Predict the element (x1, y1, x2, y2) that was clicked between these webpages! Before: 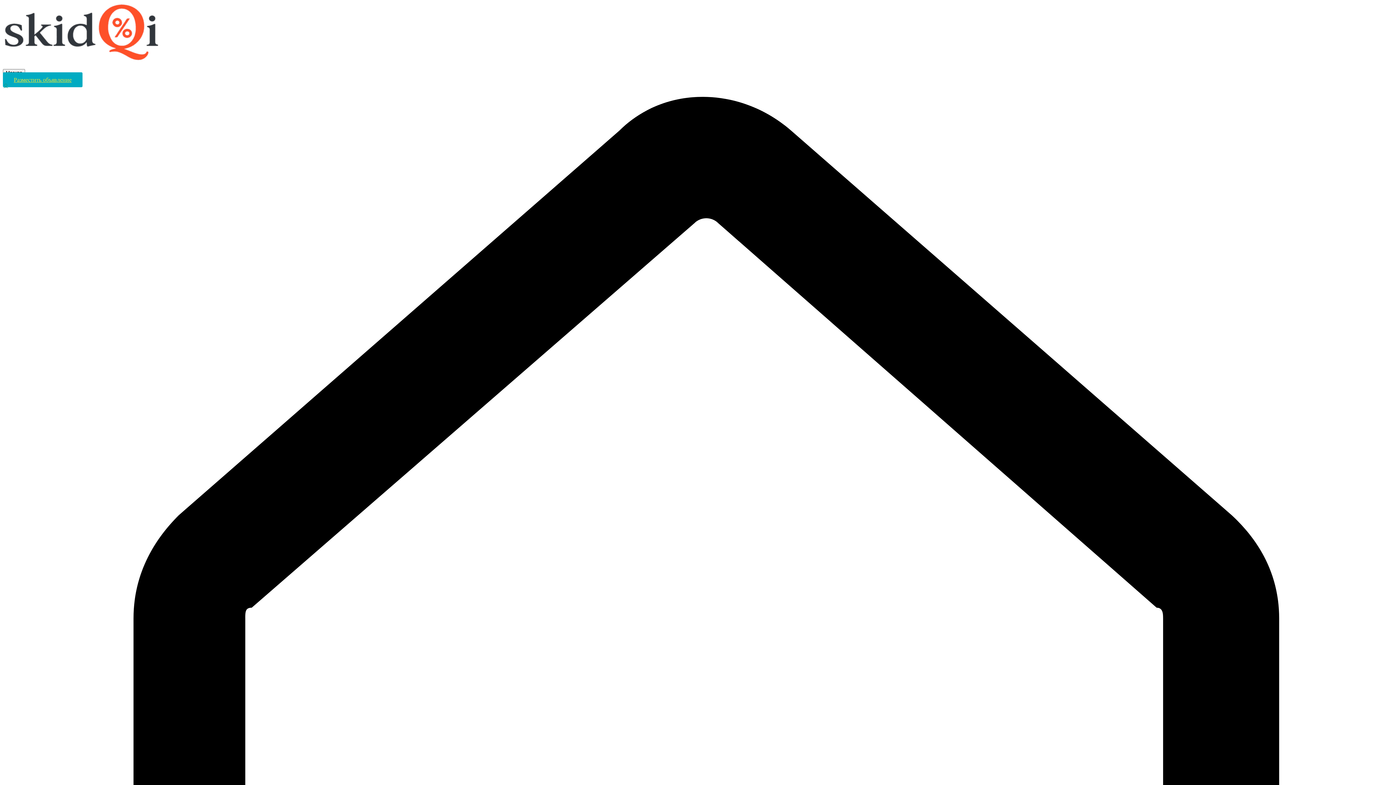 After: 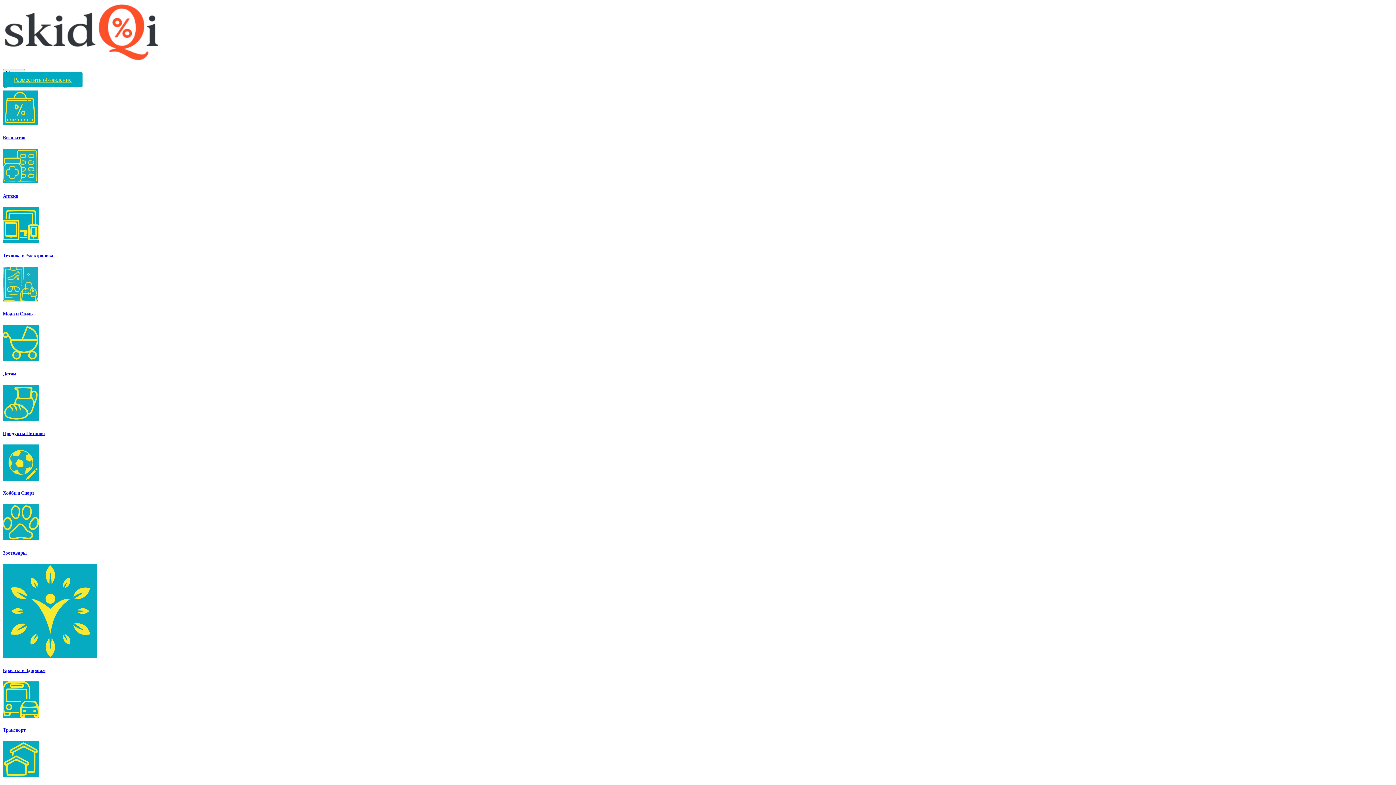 Action: bbox: (2, 56, 159, 62)